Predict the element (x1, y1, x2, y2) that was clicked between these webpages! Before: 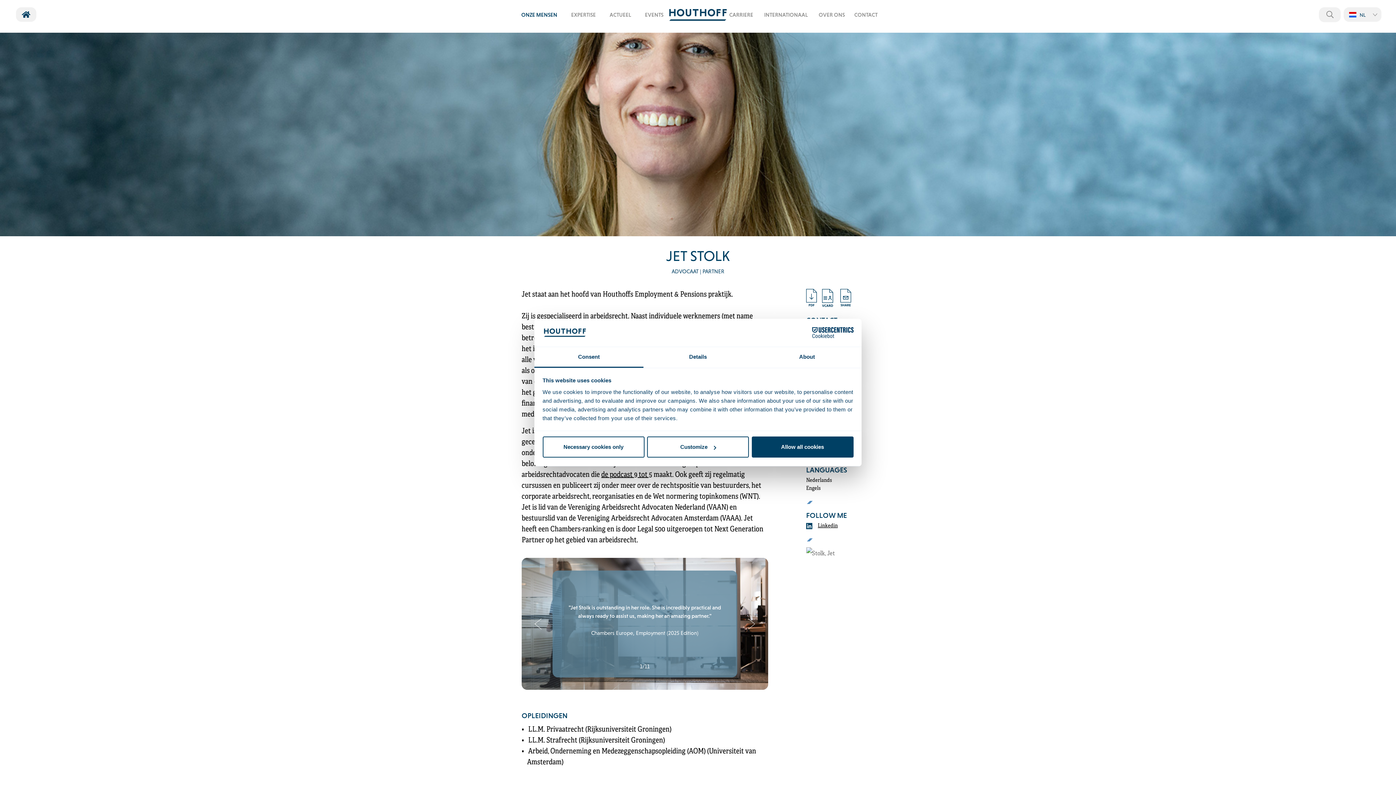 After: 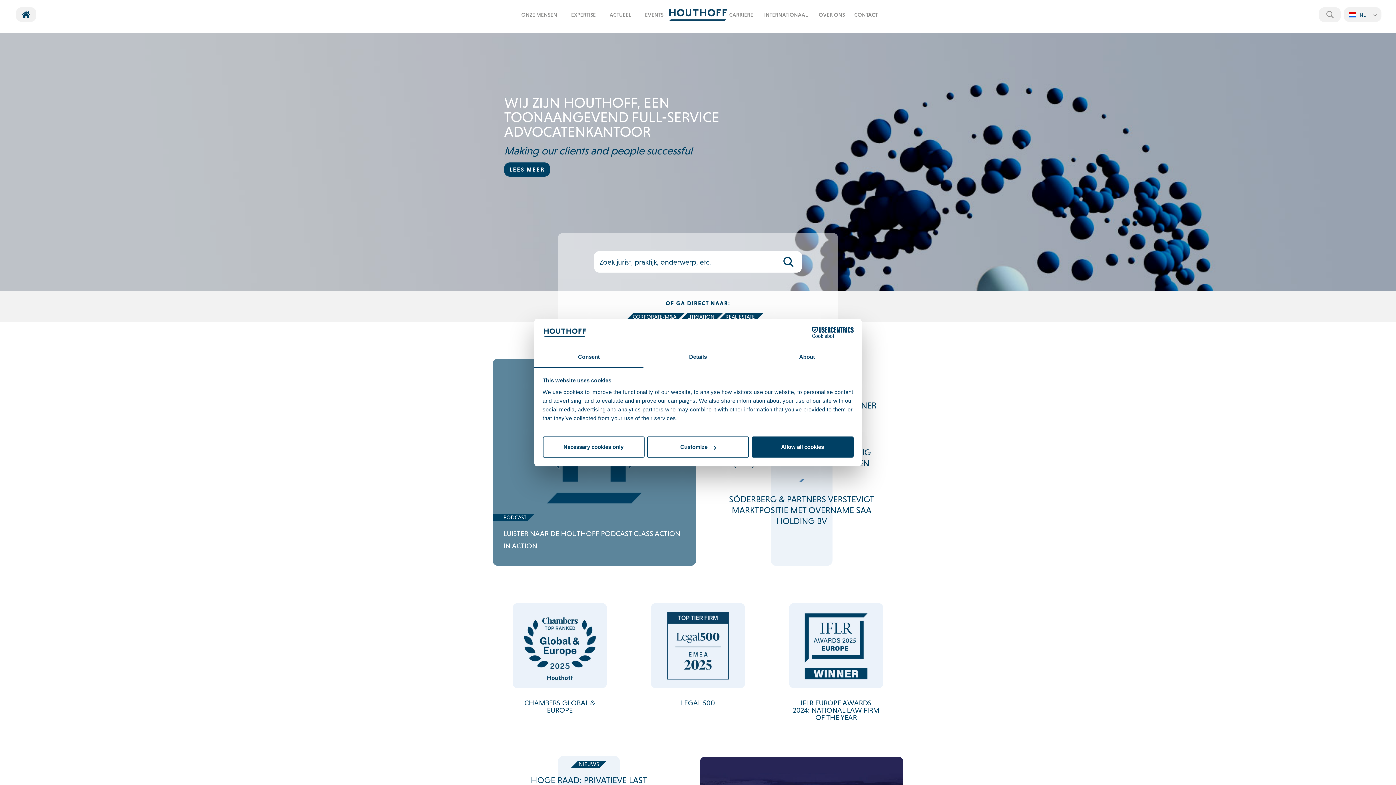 Action: bbox: (669, 8, 726, 24)